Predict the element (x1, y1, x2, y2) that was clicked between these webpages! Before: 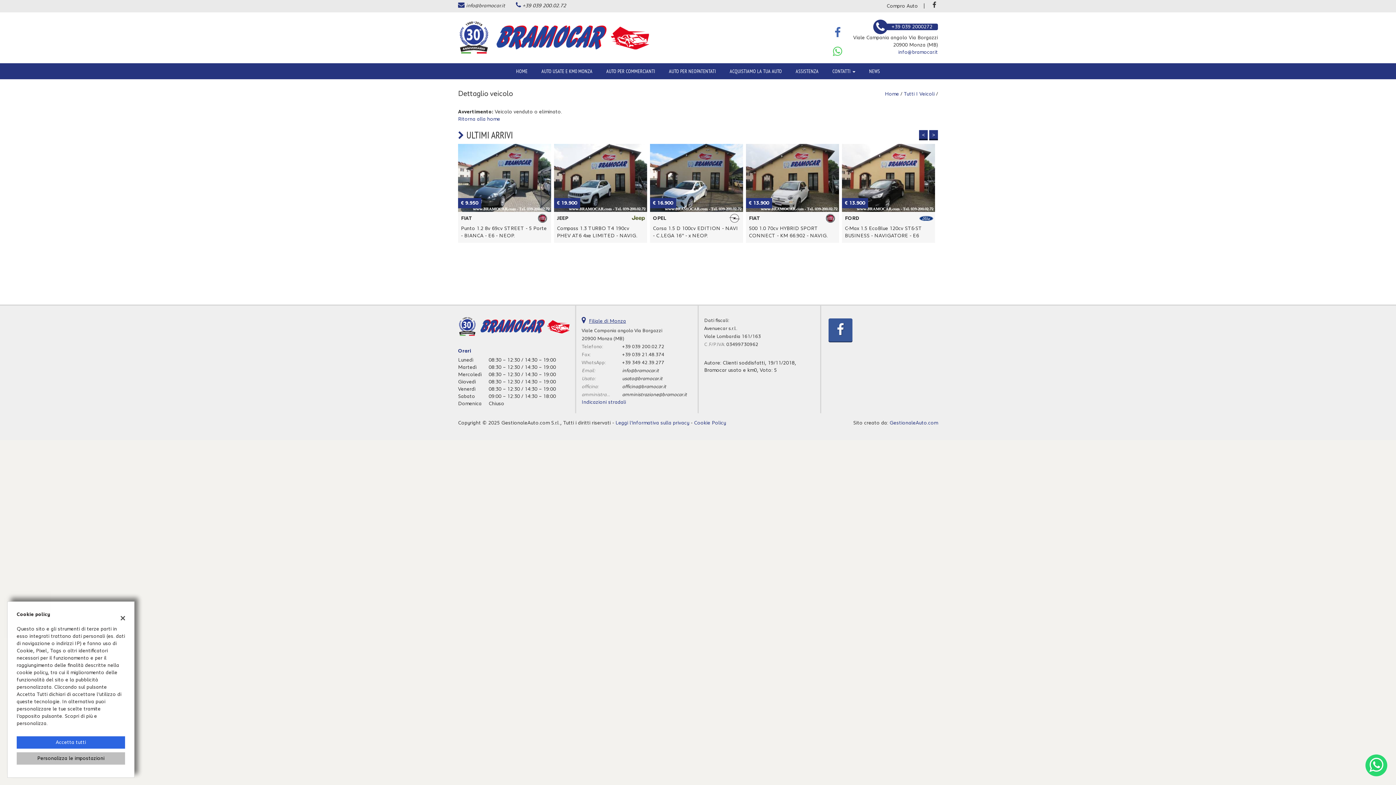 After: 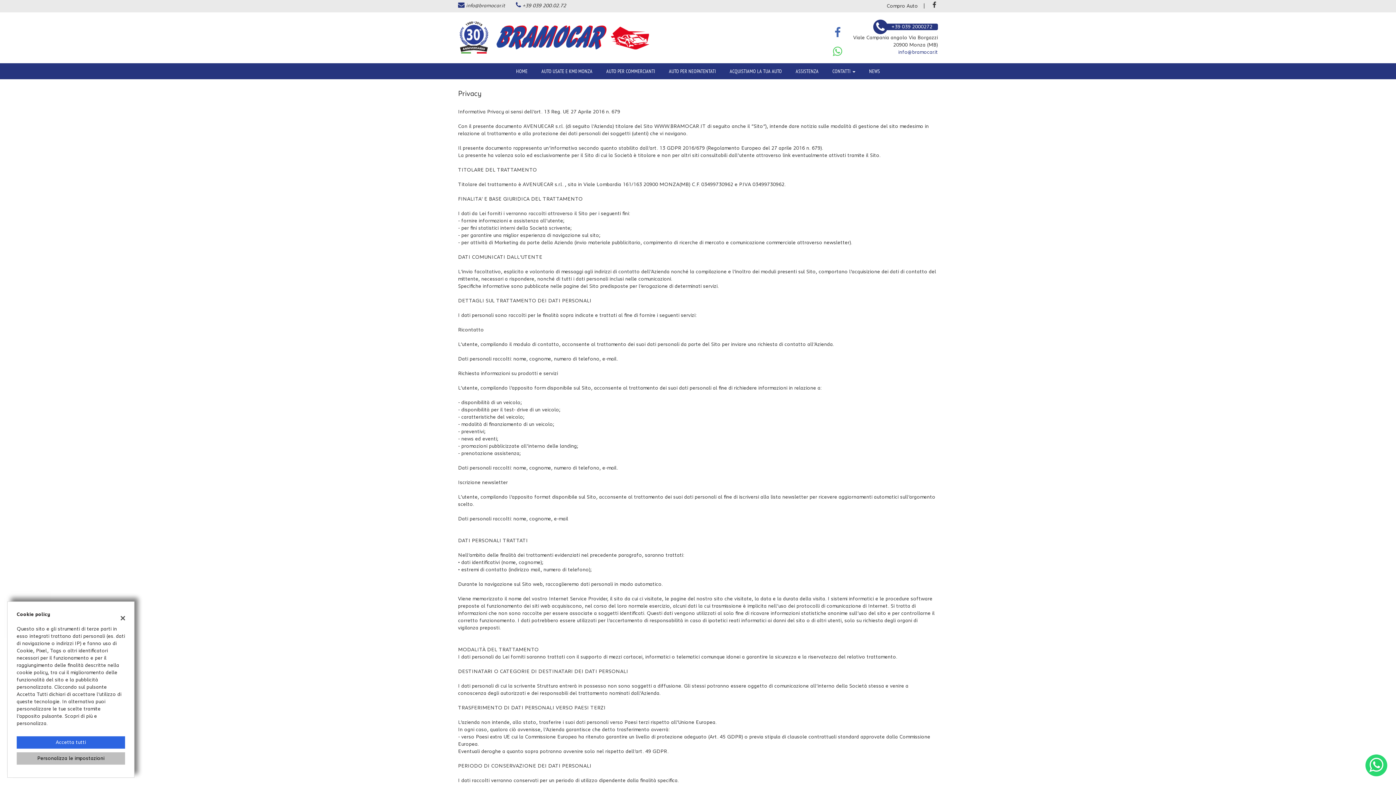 Action: label: Leggi l'informativa sulla privacy bbox: (615, 420, 689, 425)